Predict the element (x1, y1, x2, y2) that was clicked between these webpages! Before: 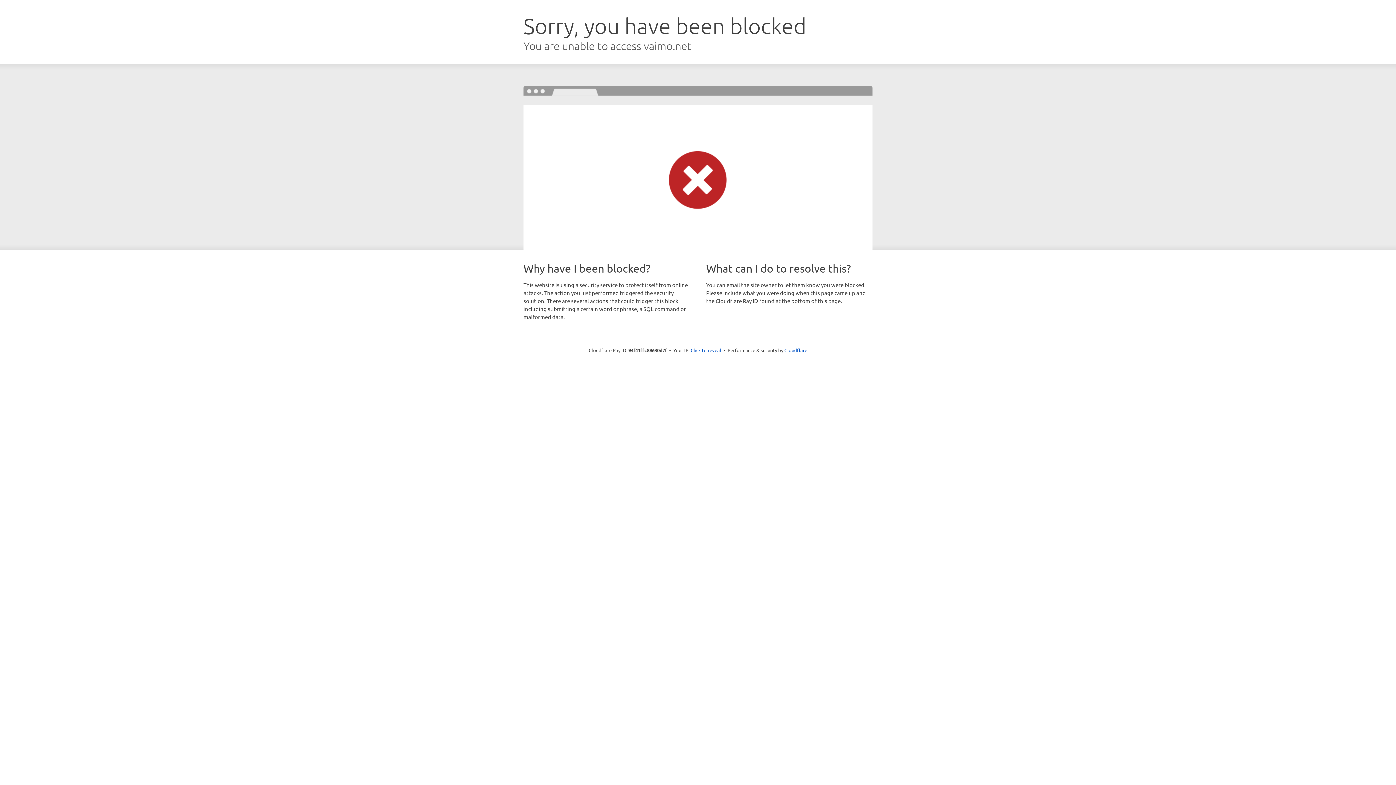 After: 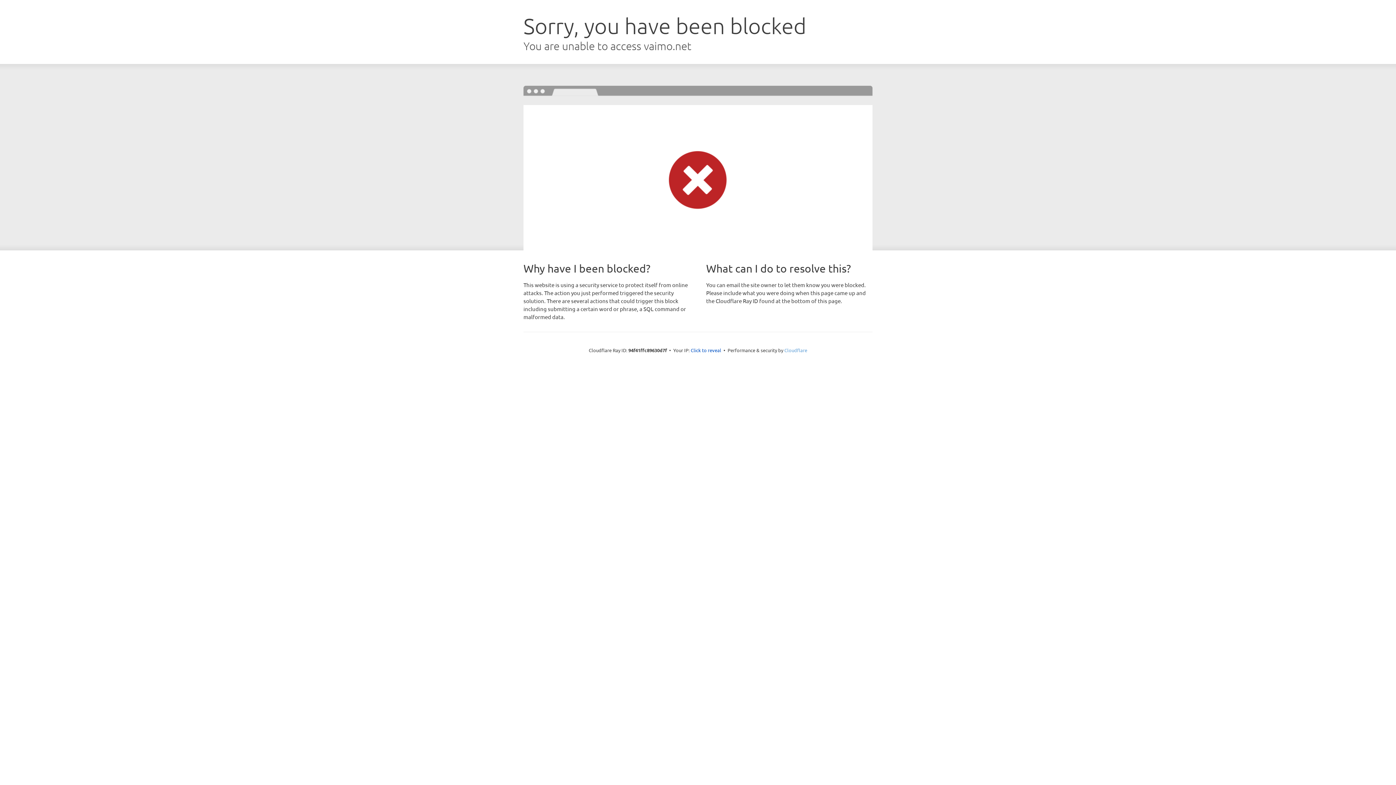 Action: bbox: (784, 347, 807, 353) label: Cloudflare